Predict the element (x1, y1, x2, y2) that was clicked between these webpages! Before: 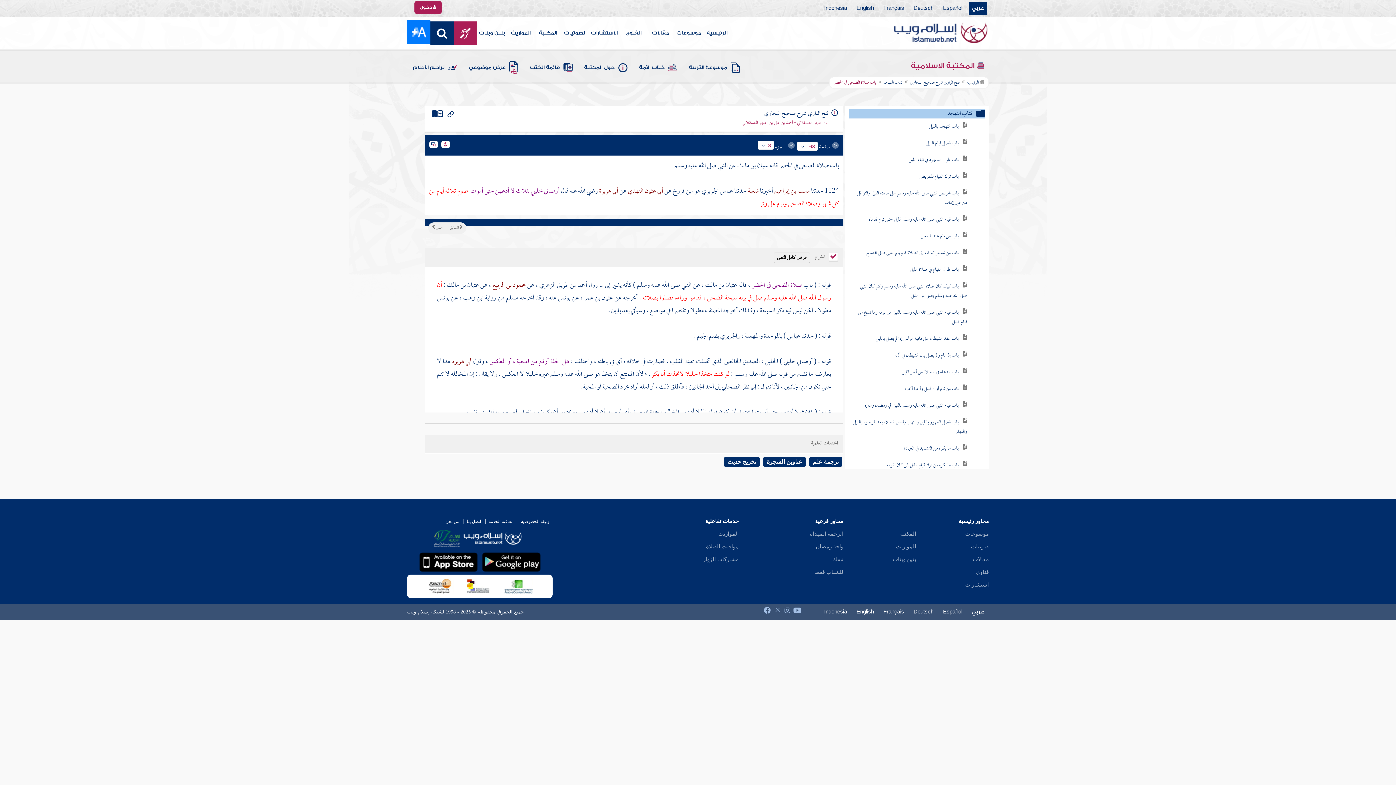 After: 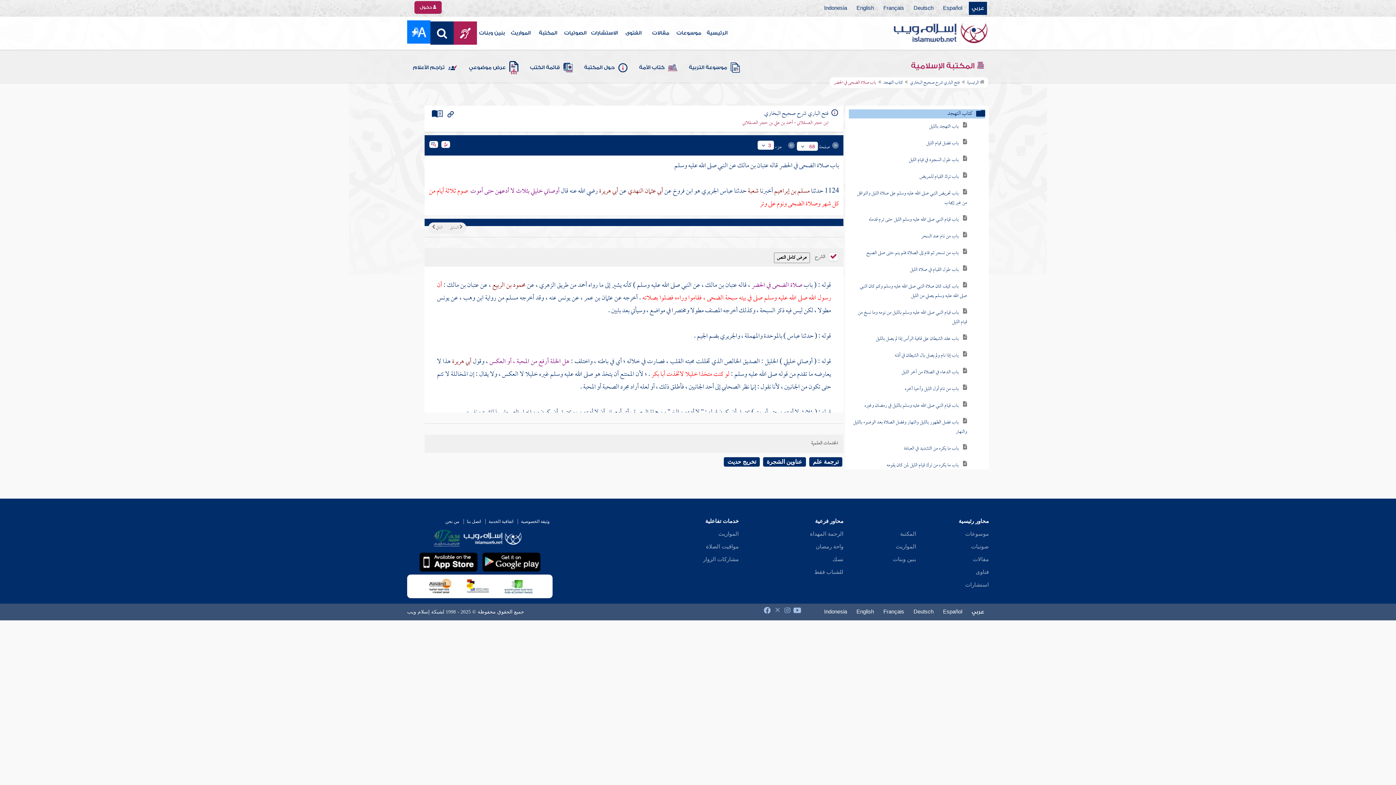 Action: label: استشارات bbox: (965, 582, 989, 587)